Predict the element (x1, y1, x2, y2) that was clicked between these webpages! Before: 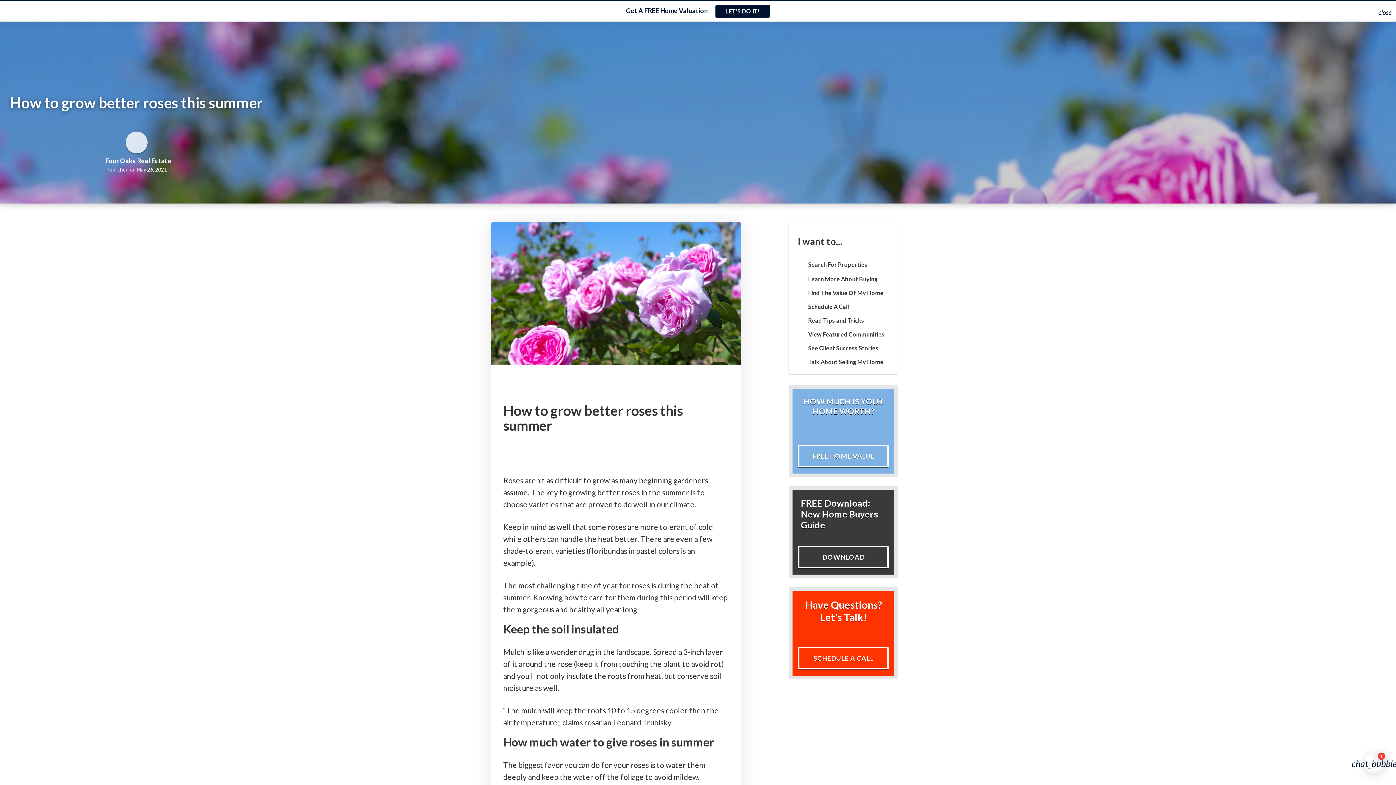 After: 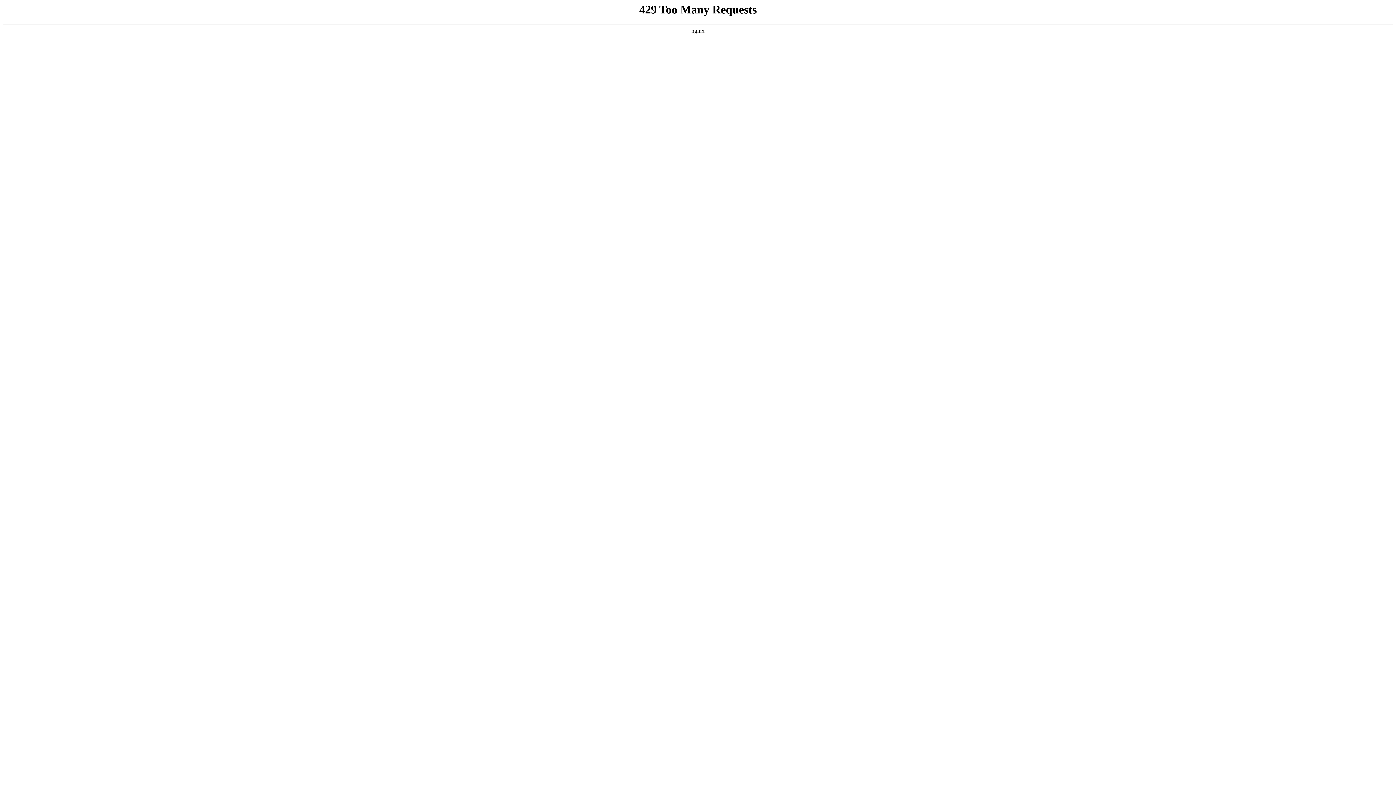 Action: label: Read Tips and Tricks bbox: (797, 315, 895, 325)